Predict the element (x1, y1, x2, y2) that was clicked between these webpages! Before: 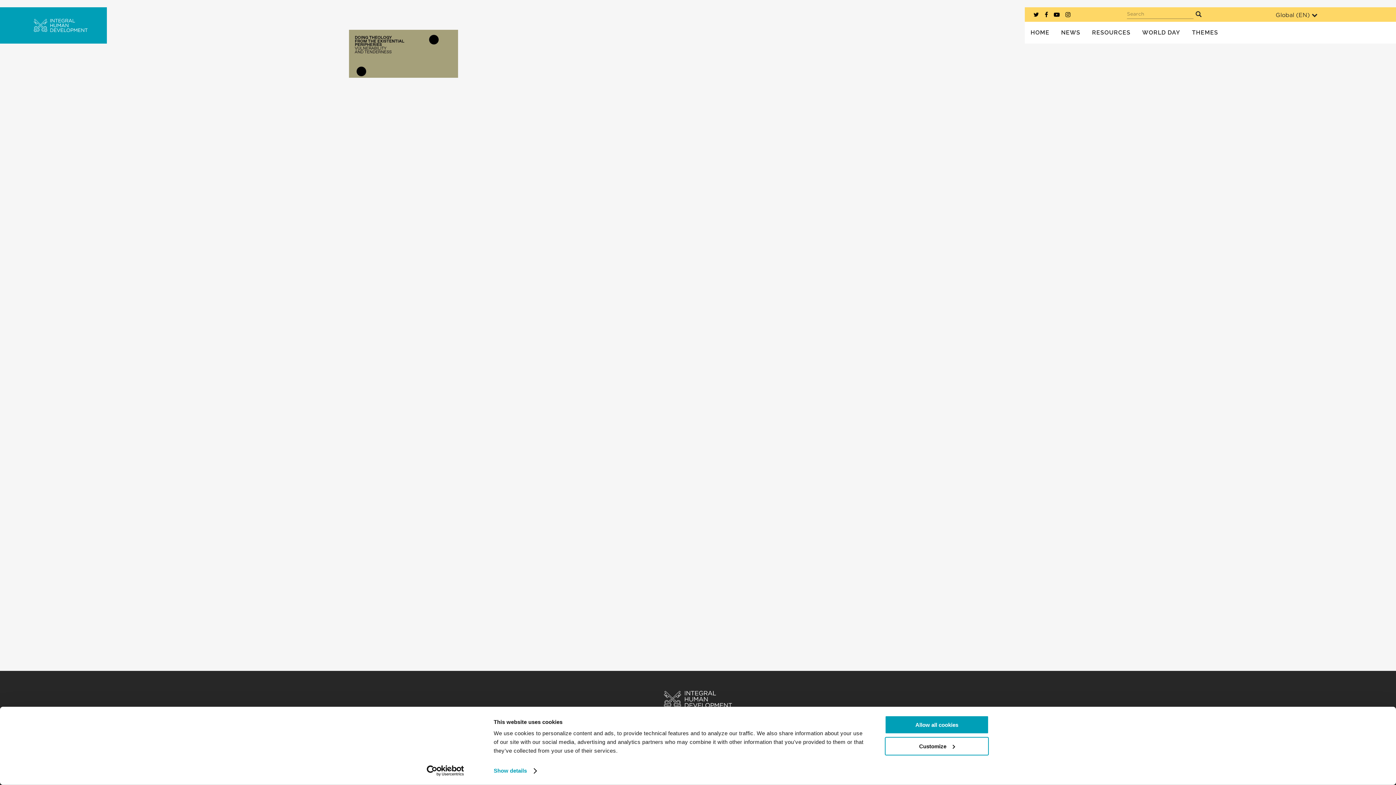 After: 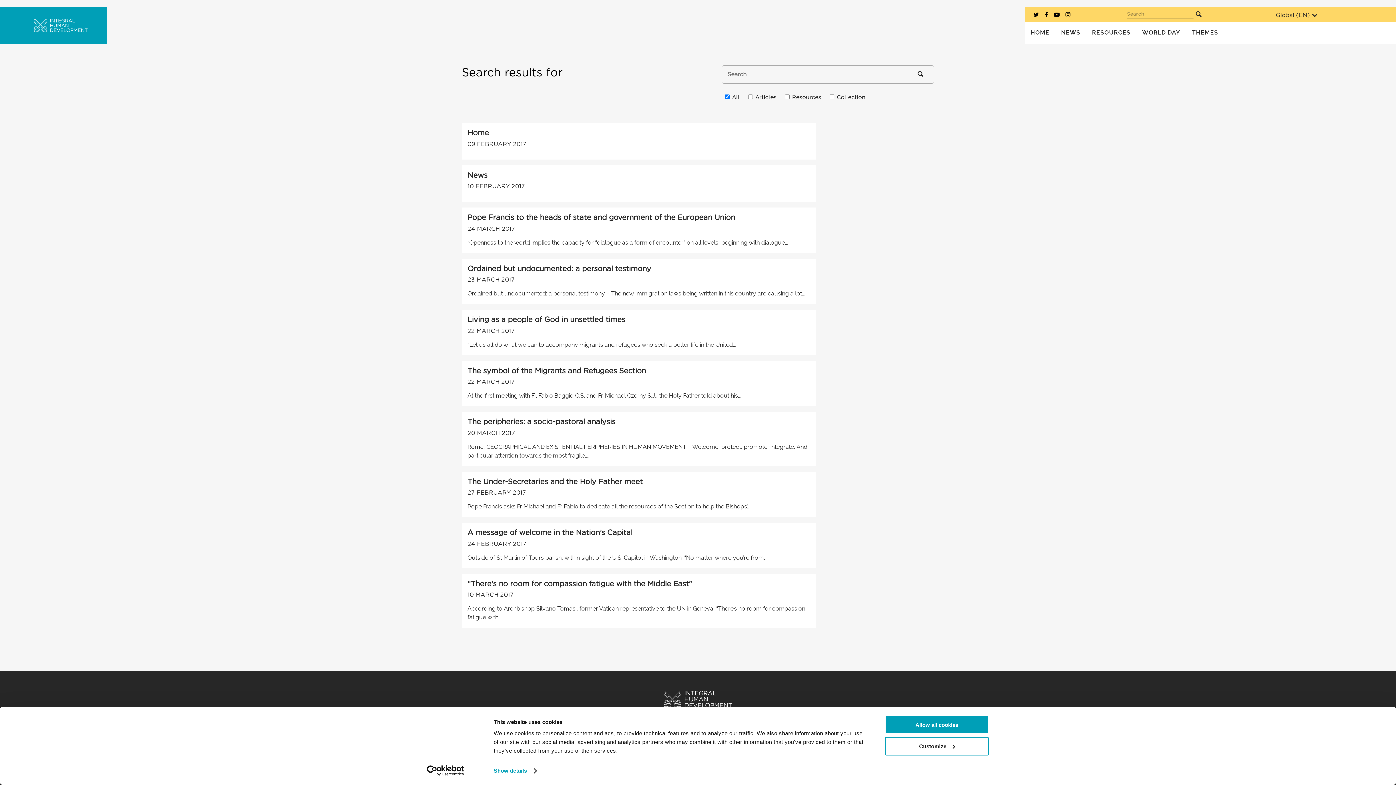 Action: bbox: (1193, 10, 1204, 18)